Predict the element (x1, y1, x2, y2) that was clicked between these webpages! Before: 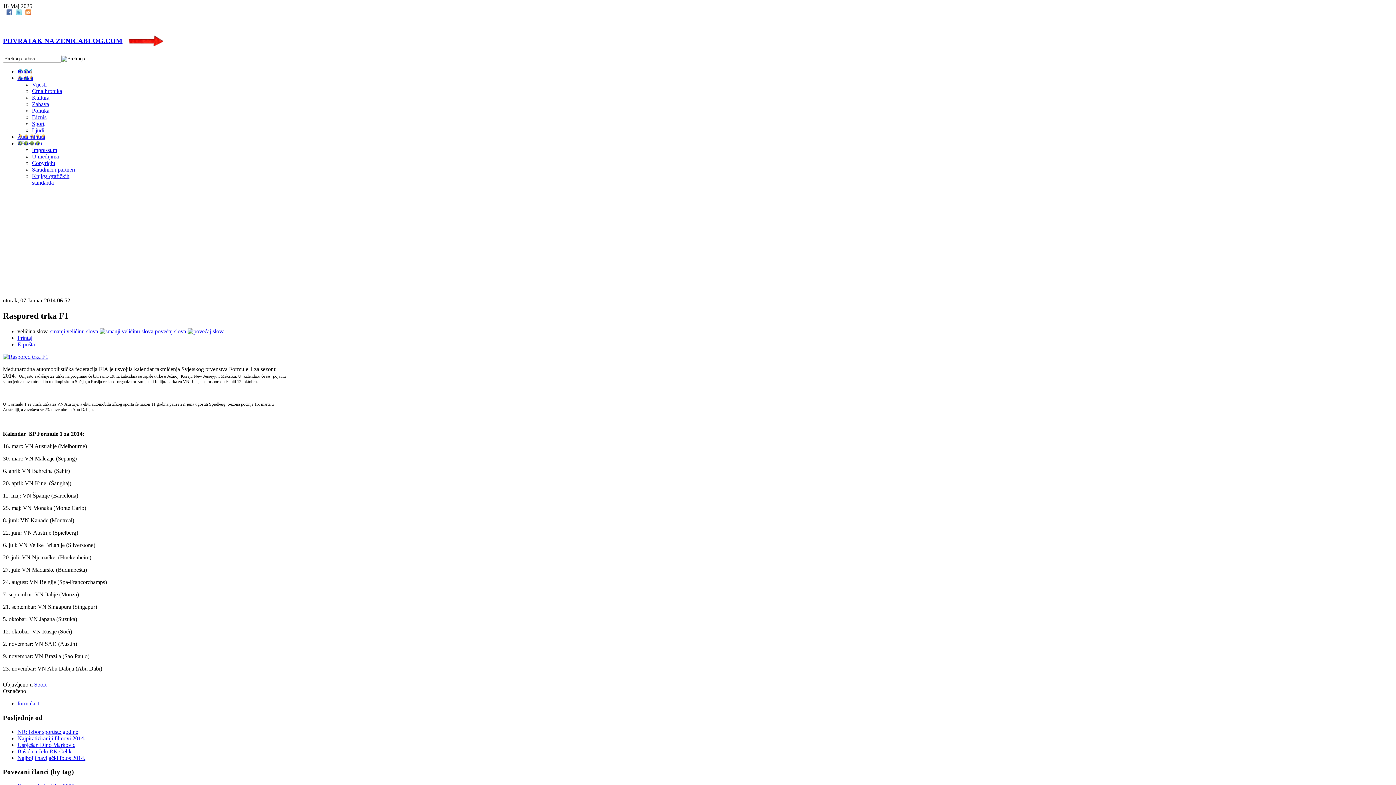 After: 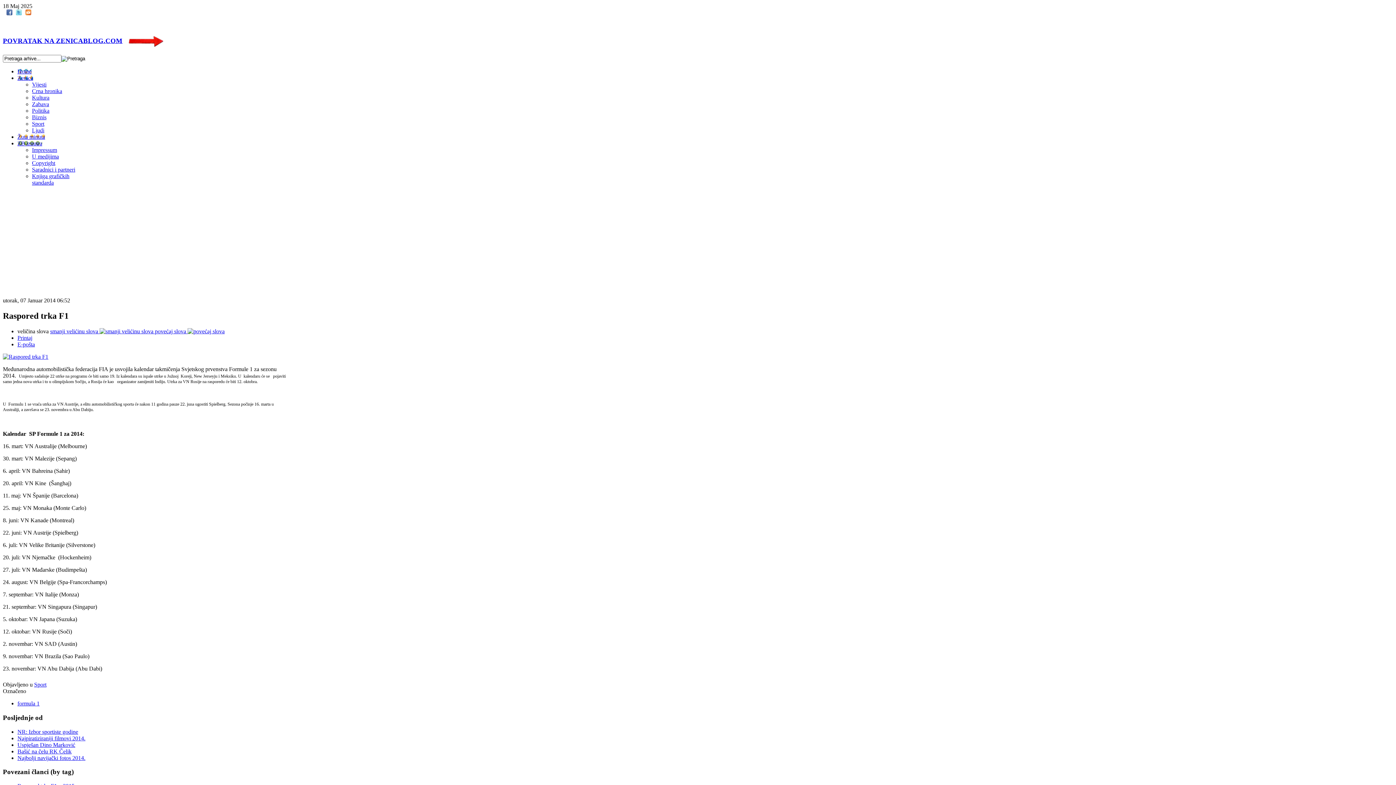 Action: bbox: (14, 10, 23, 16)